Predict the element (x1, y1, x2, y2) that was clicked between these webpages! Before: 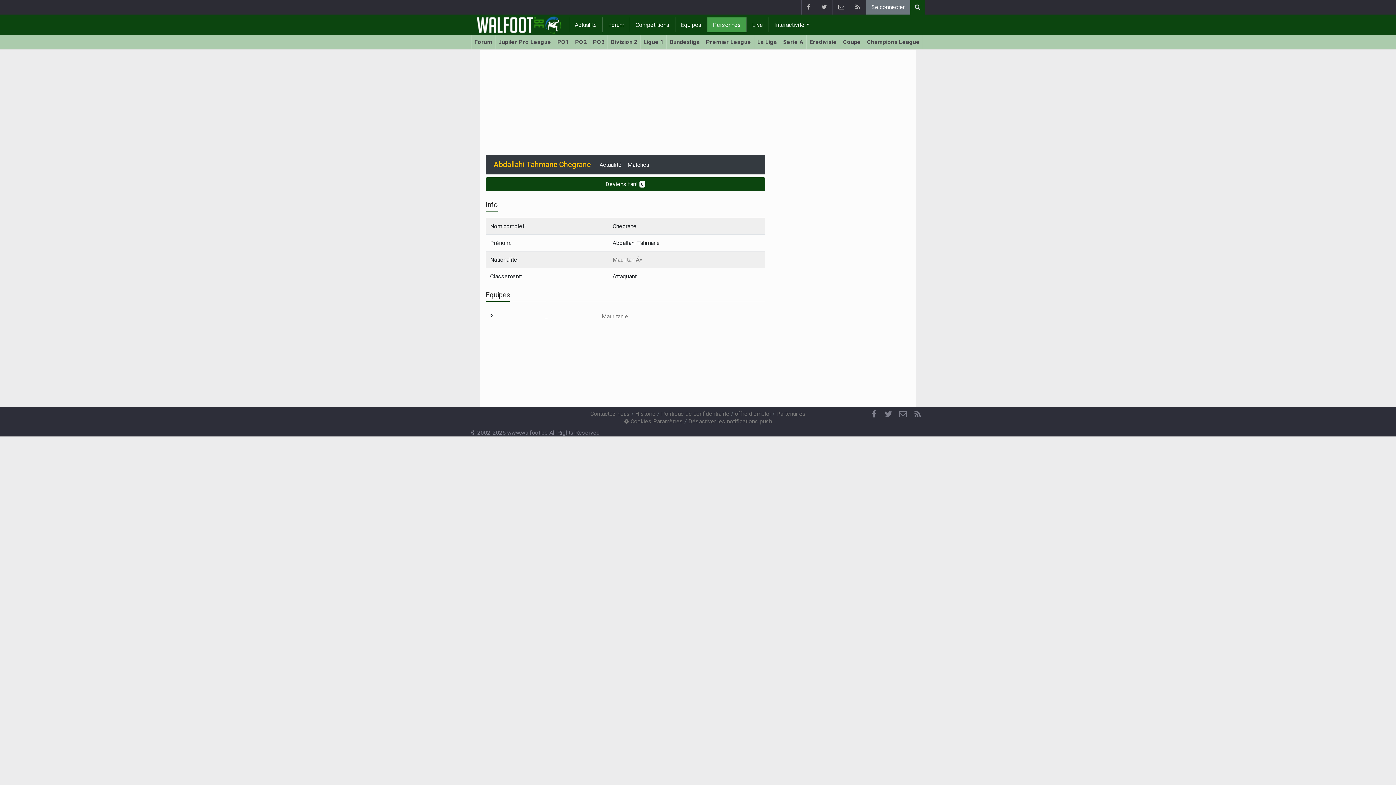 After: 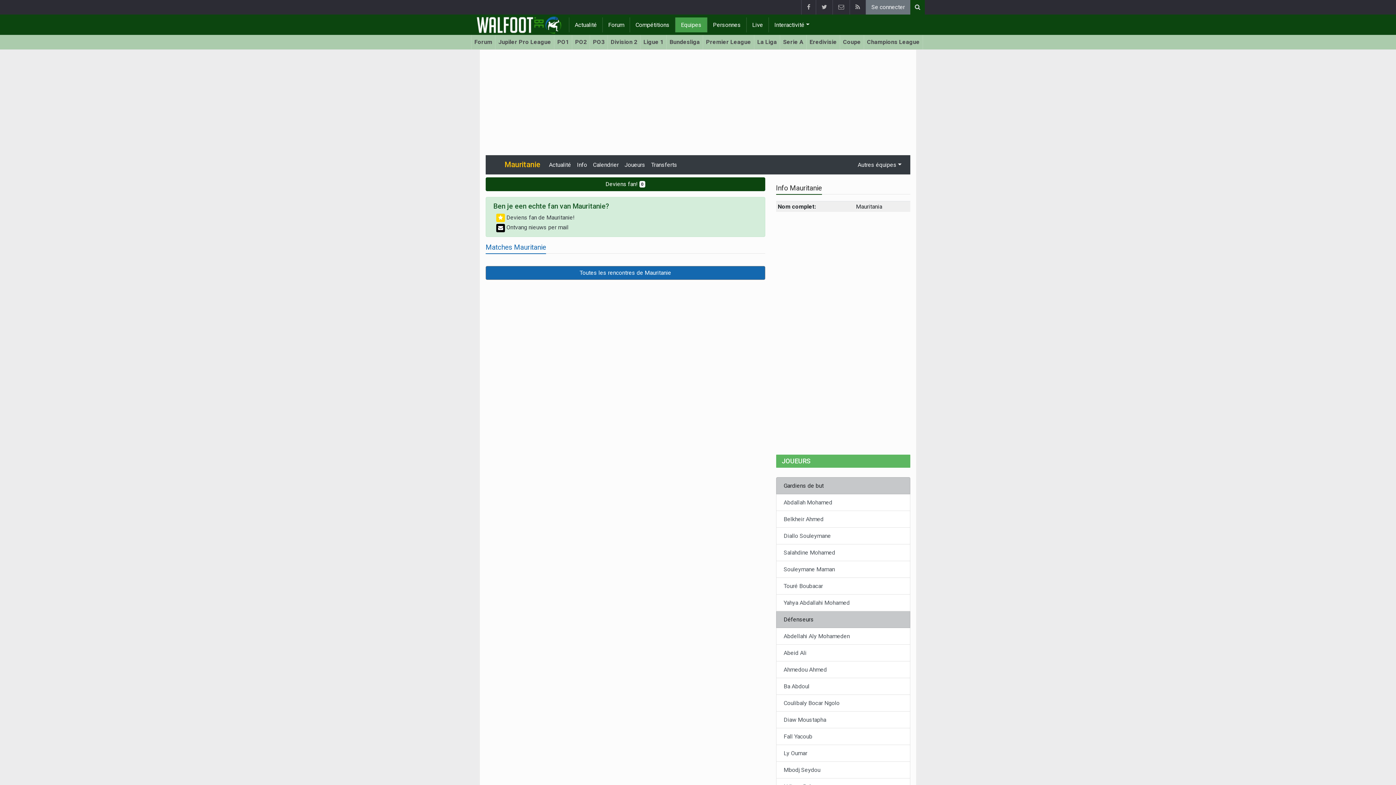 Action: bbox: (601, 313, 628, 320) label: Mauritanie